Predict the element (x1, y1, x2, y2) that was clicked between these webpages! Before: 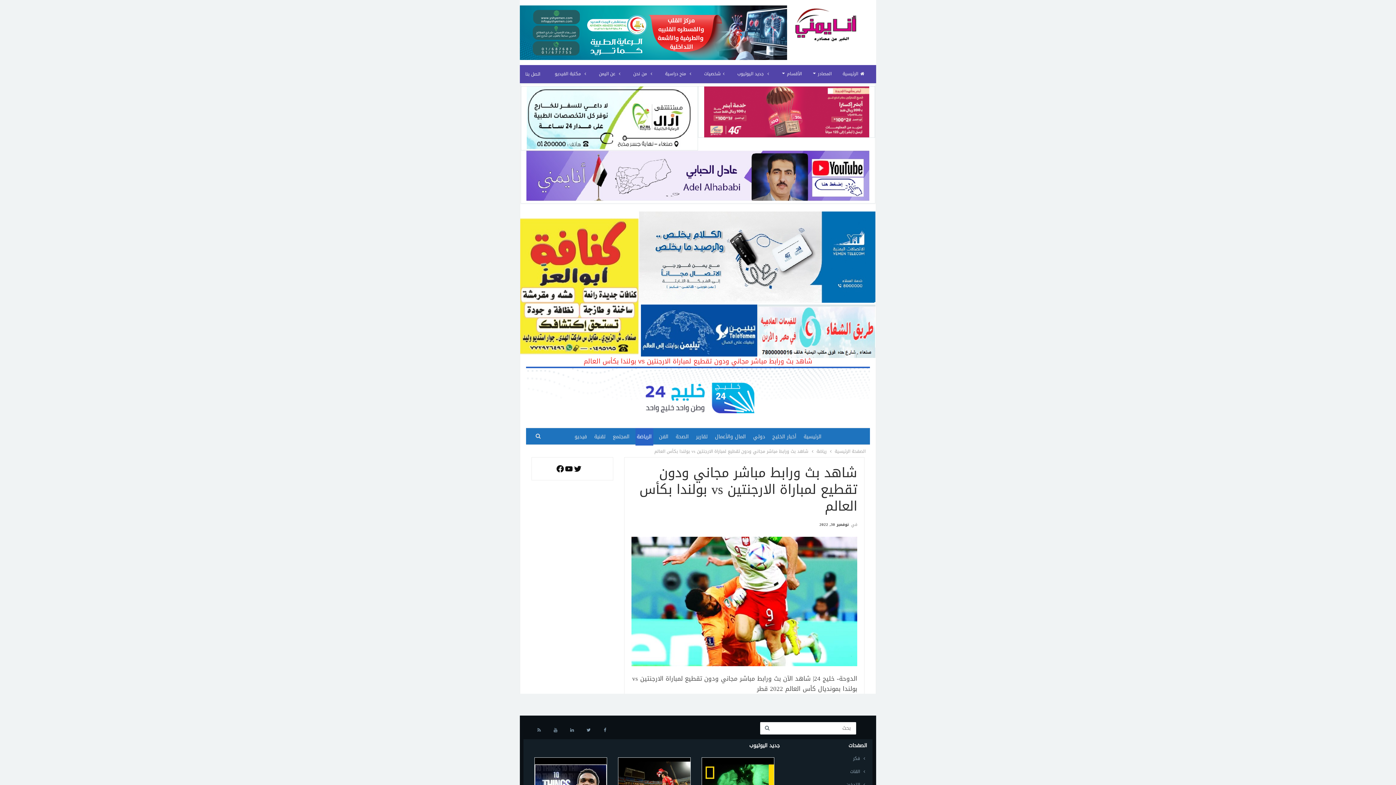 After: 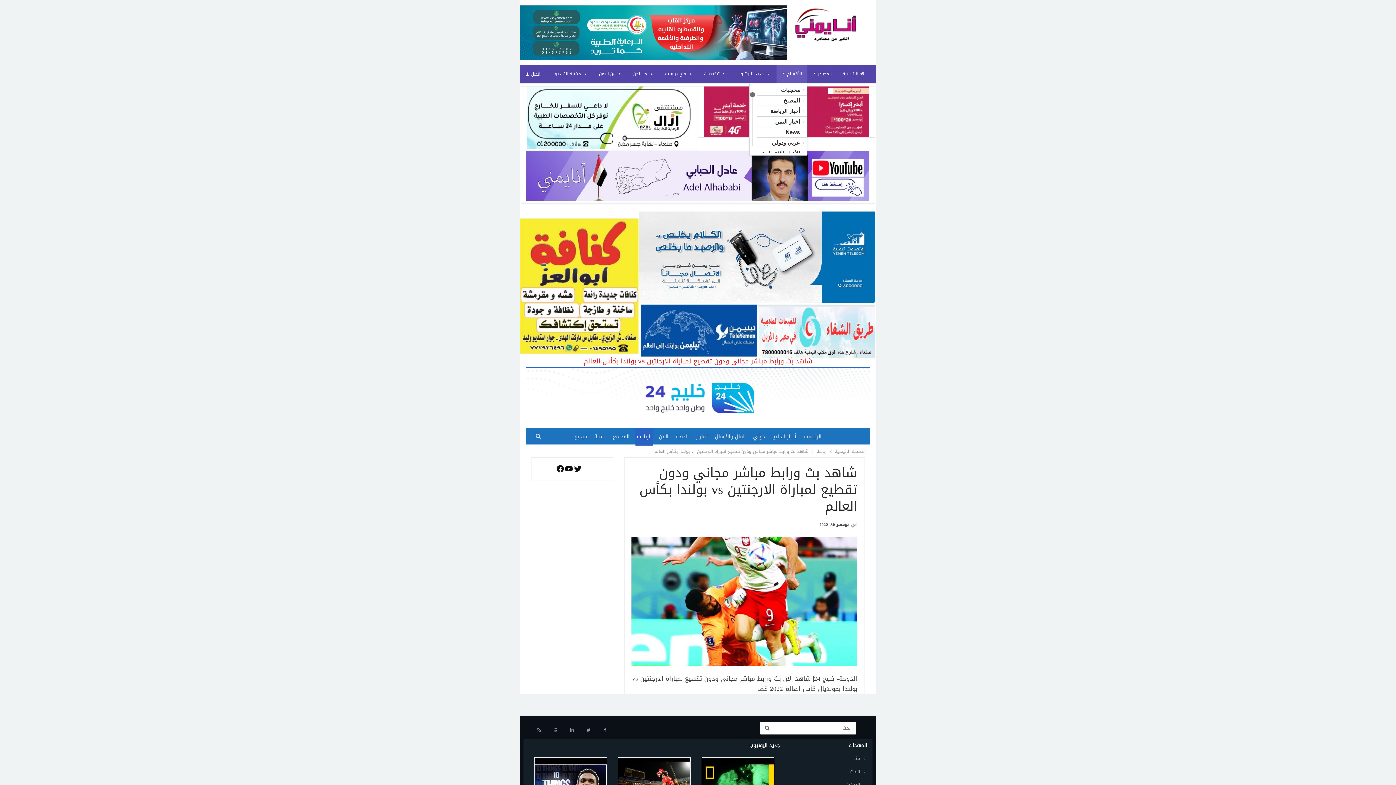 Action: bbox: (776, 64, 807, 82) label: الأقسام 